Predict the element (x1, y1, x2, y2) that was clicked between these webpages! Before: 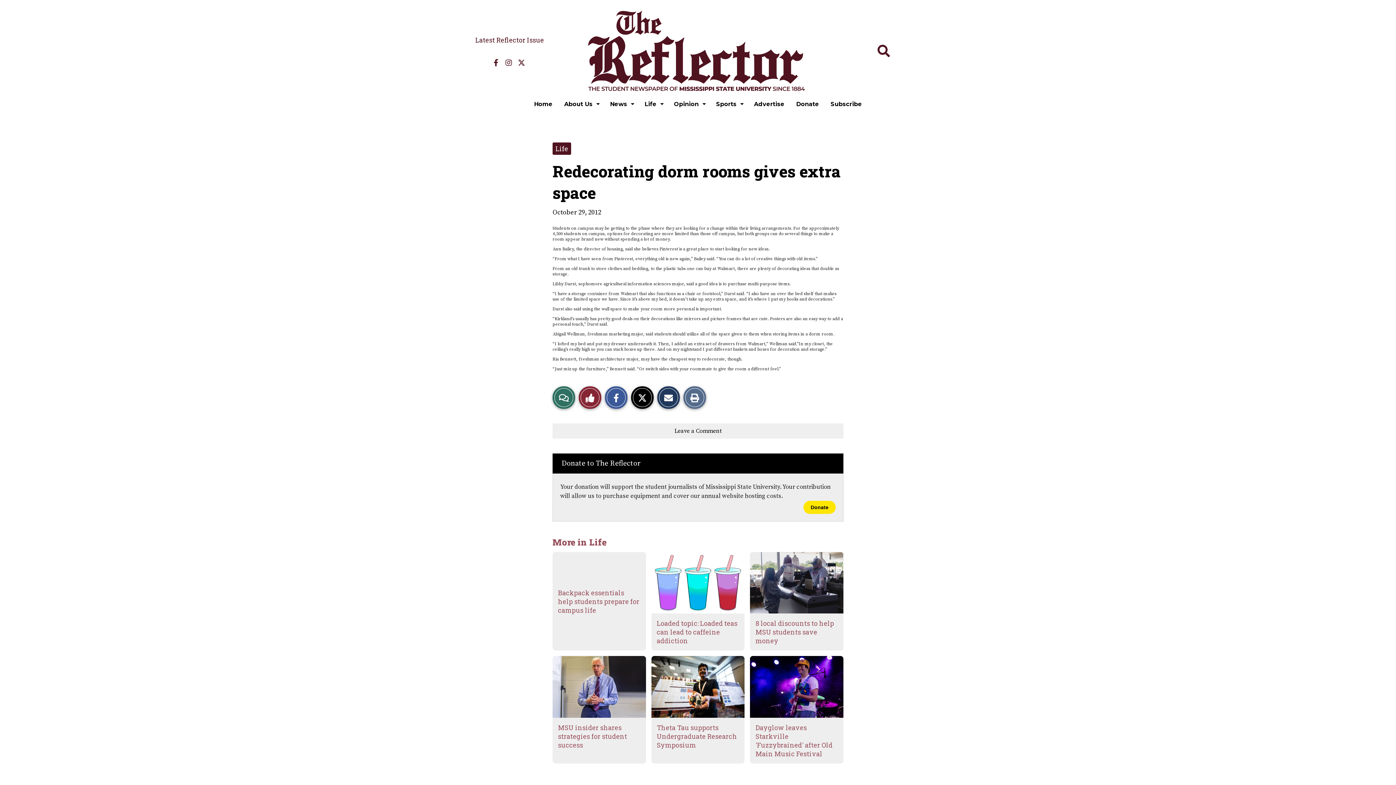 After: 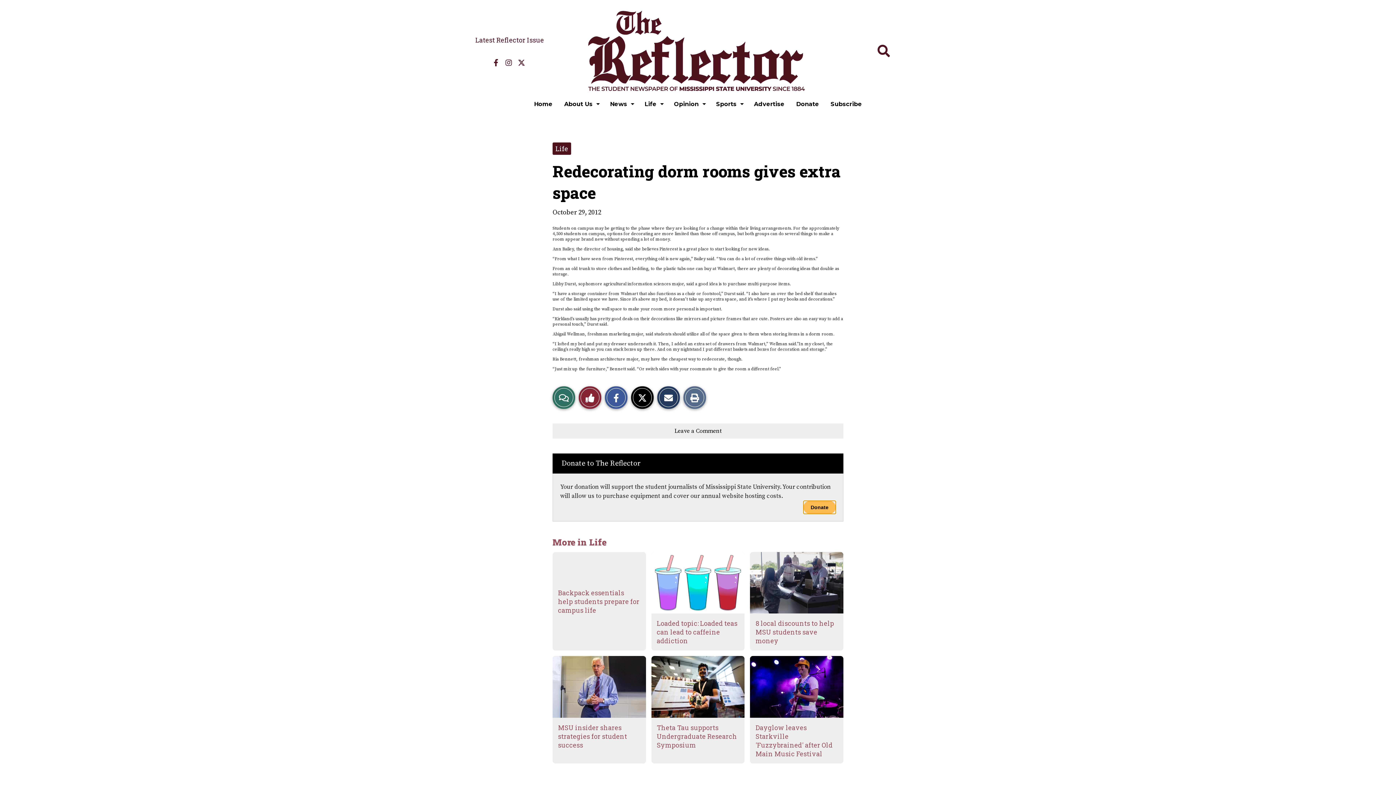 Action: bbox: (803, 501, 836, 514) label: Donate